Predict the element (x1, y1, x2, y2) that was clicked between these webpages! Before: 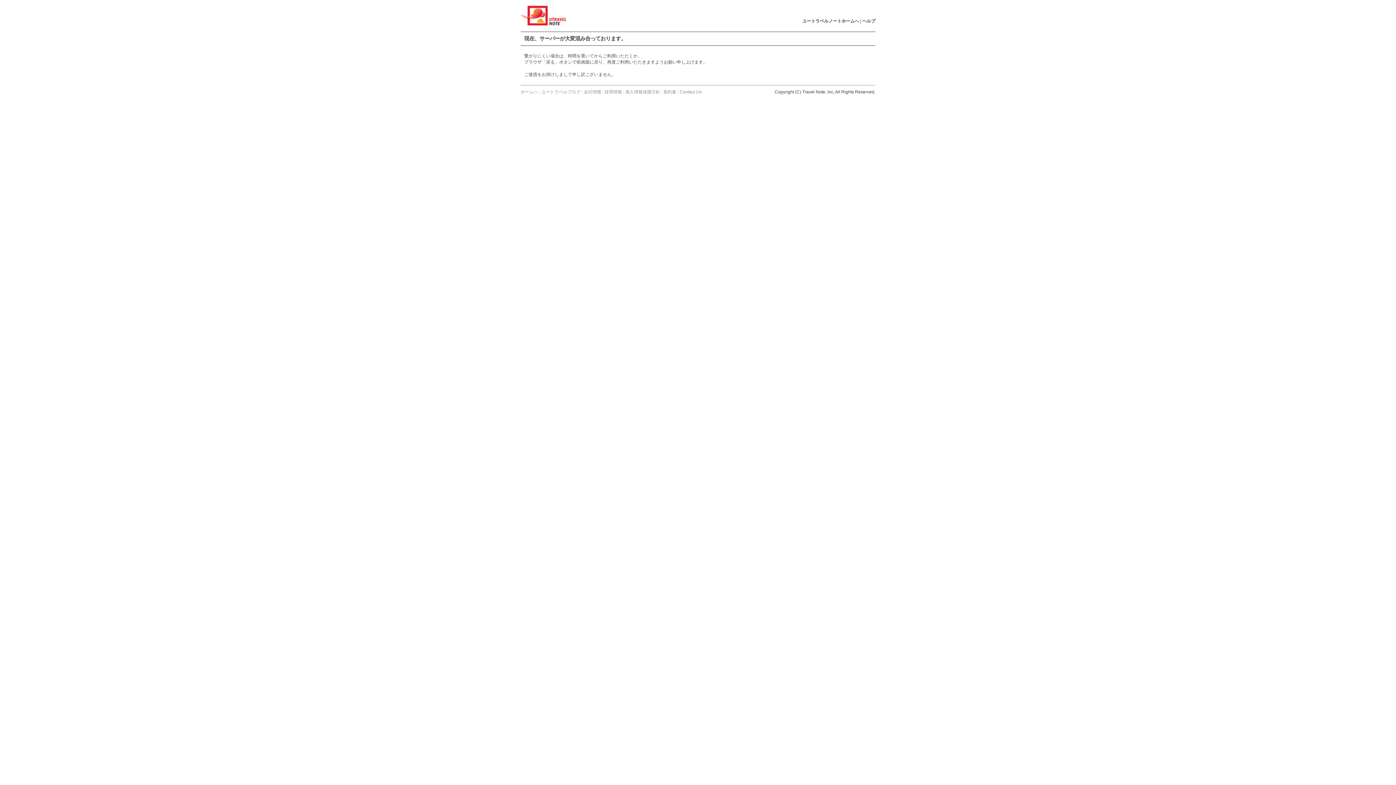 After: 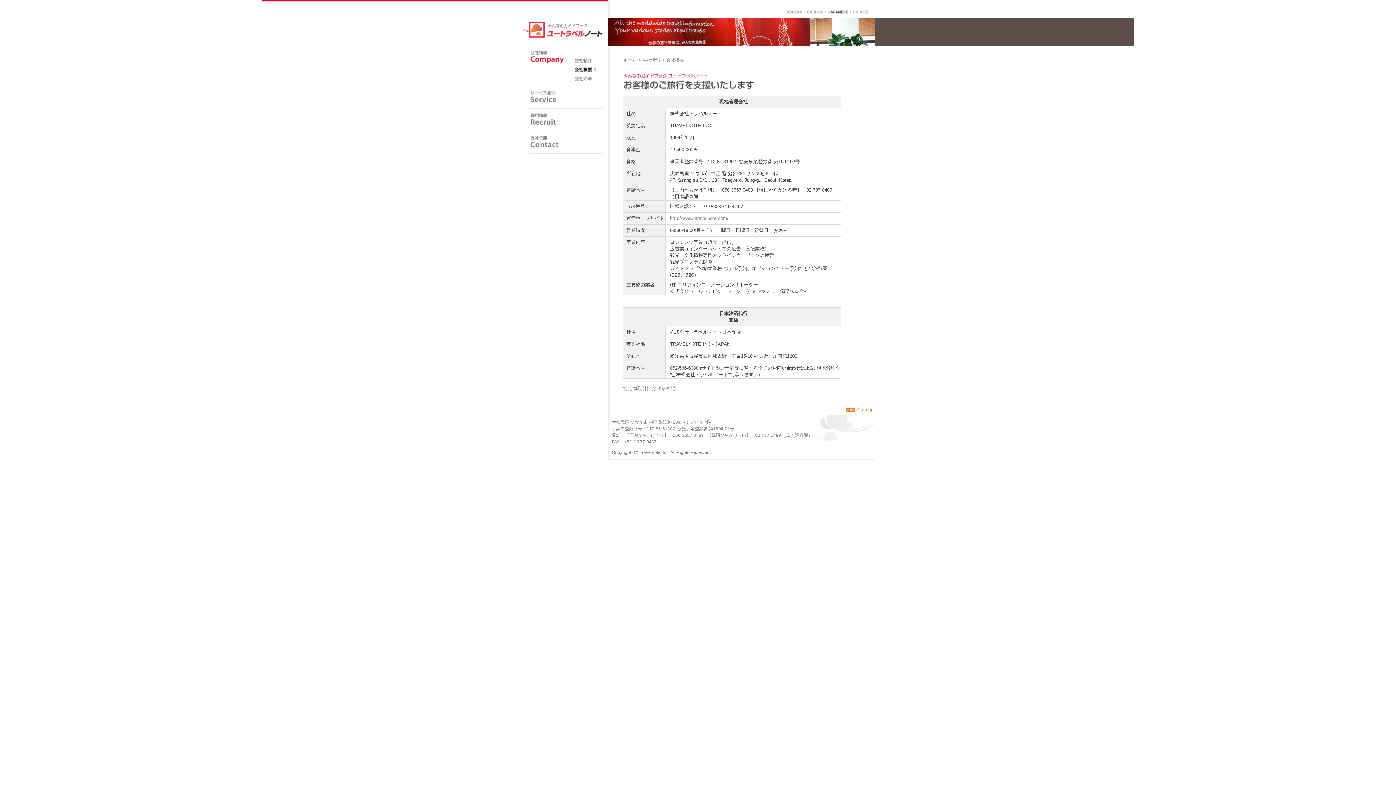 Action: label: 会社情報 bbox: (584, 89, 601, 94)